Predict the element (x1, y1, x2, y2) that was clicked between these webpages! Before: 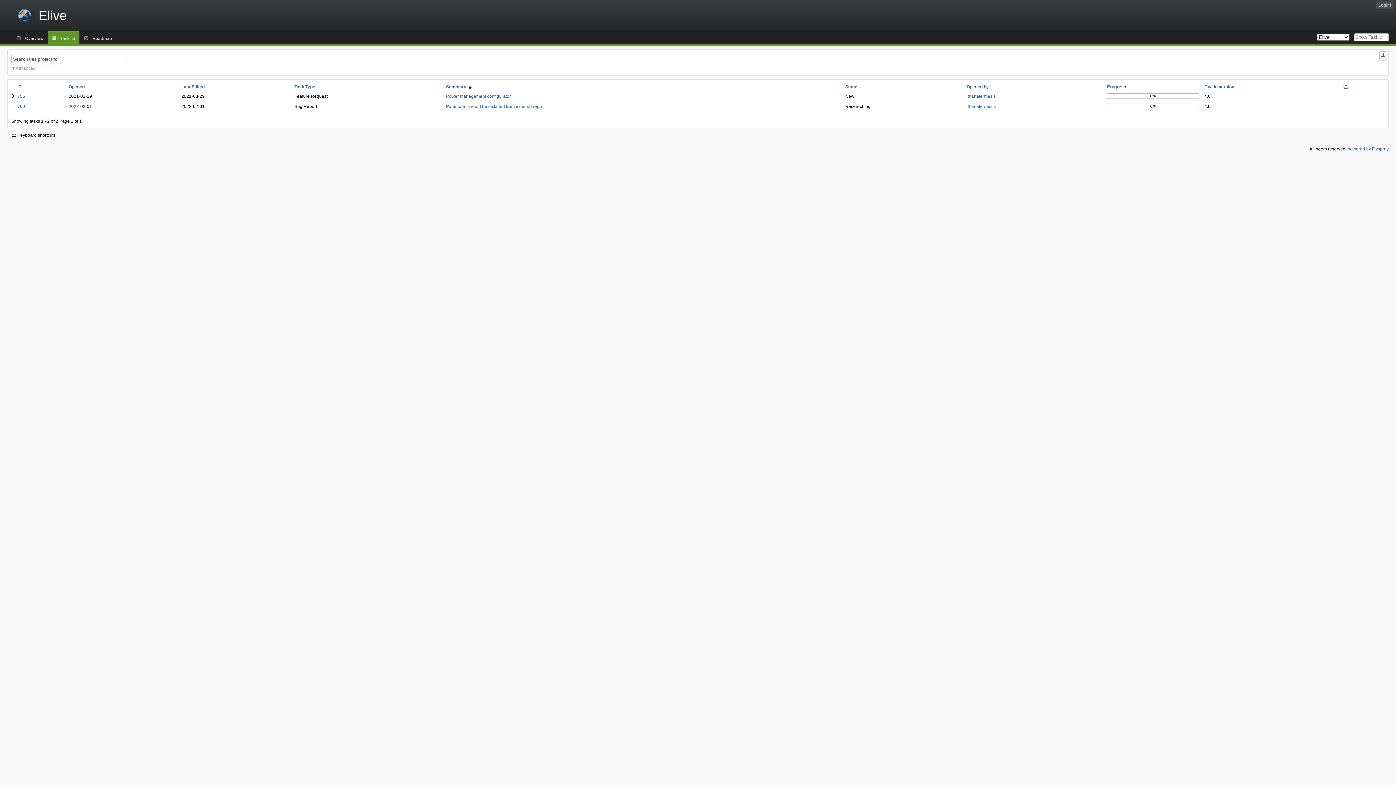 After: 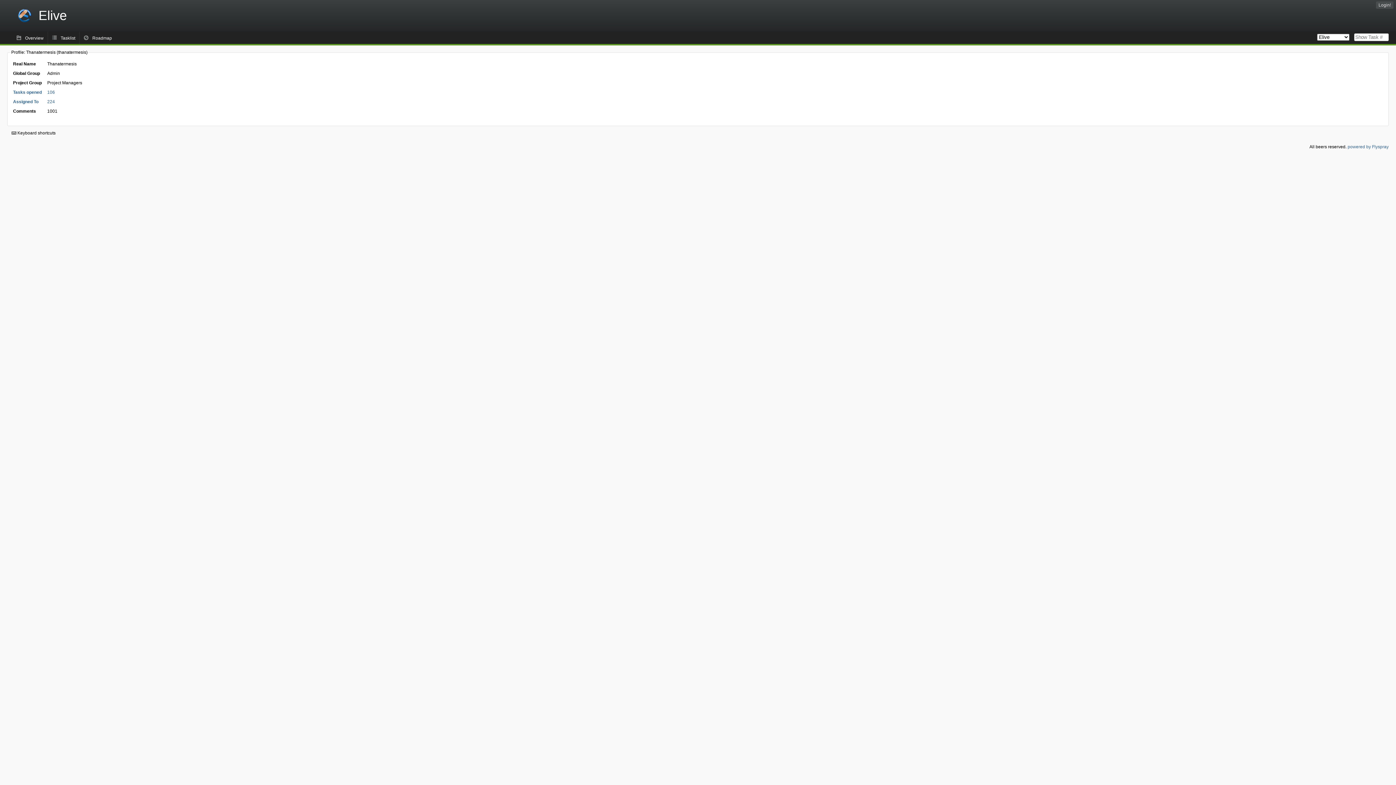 Action: label: thanatermesis bbox: (966, 93, 1101, 99)